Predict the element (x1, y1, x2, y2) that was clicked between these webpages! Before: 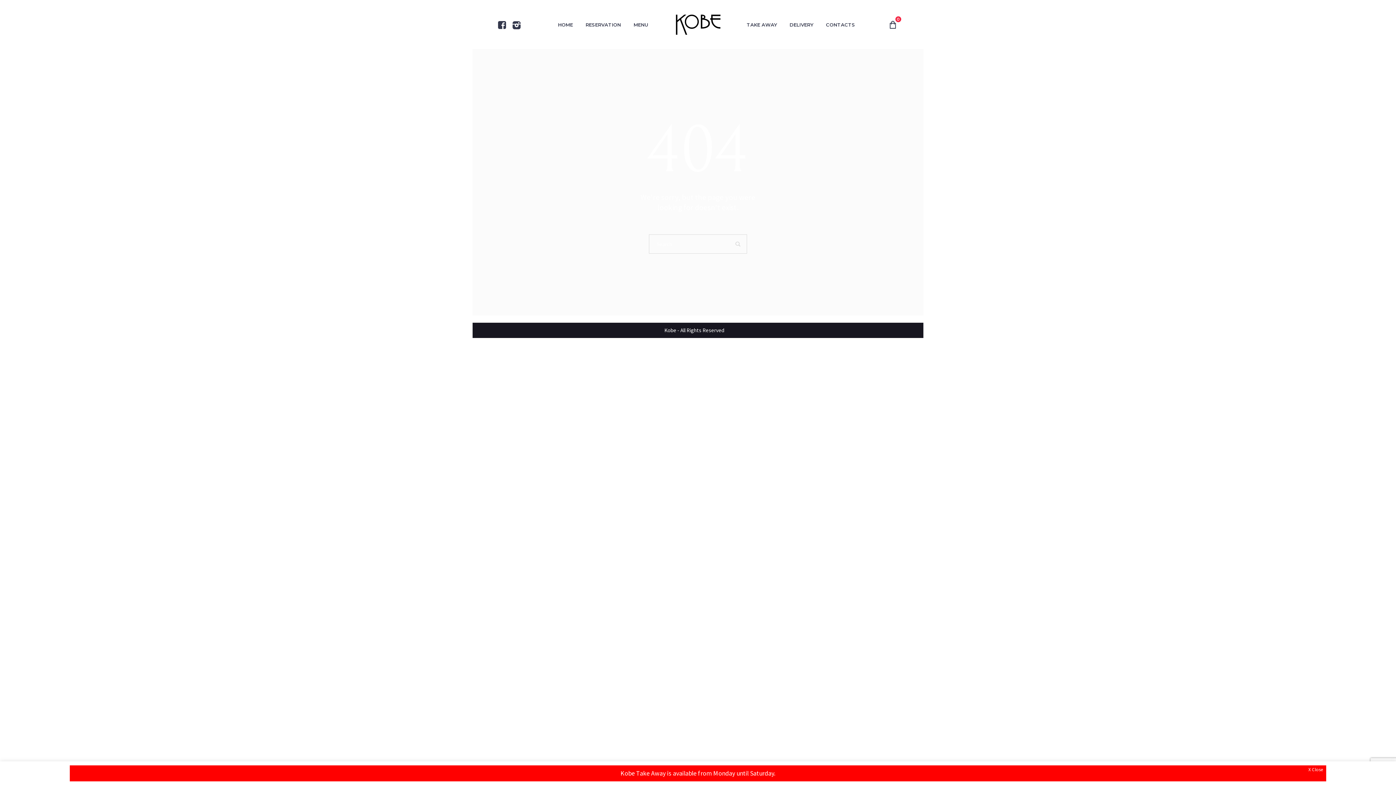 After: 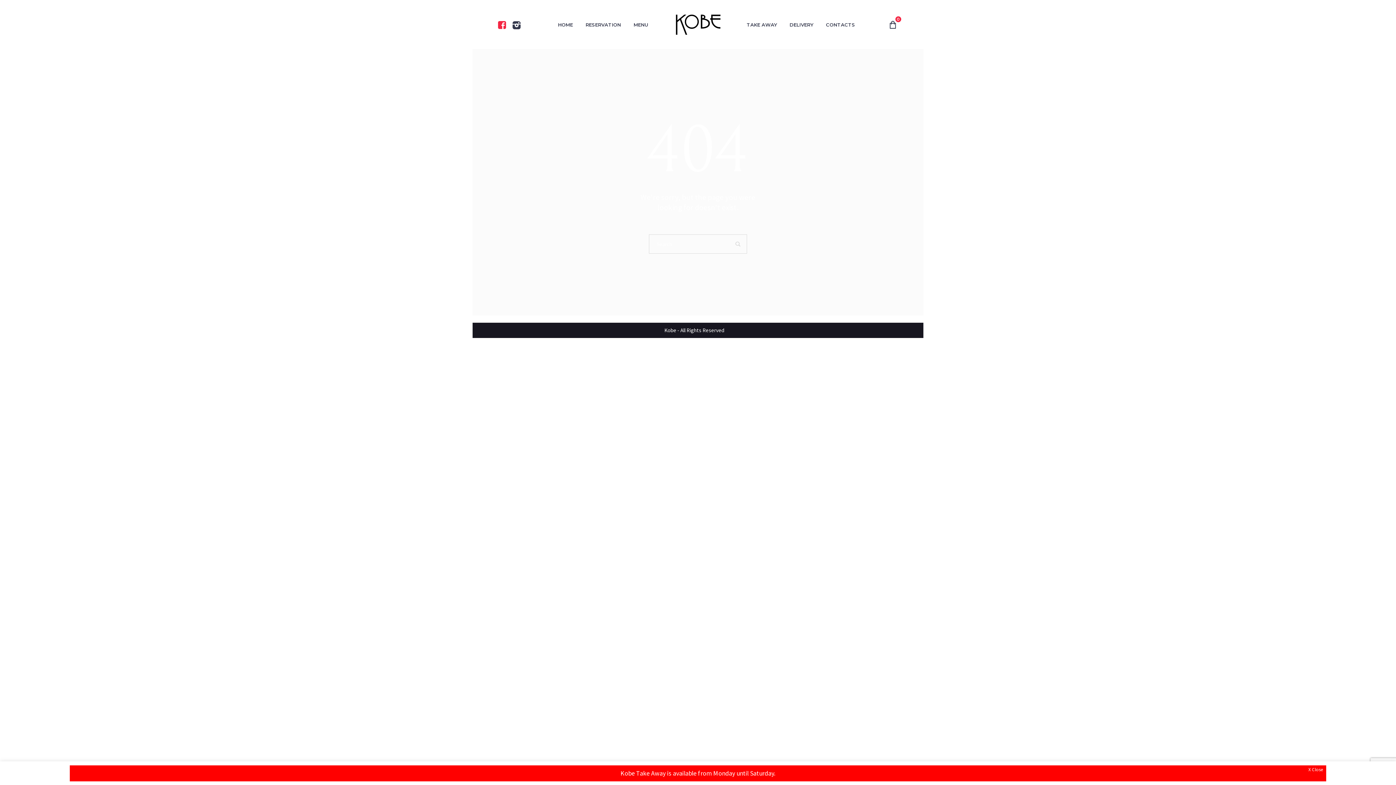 Action: bbox: (498, 21, 506, 29)